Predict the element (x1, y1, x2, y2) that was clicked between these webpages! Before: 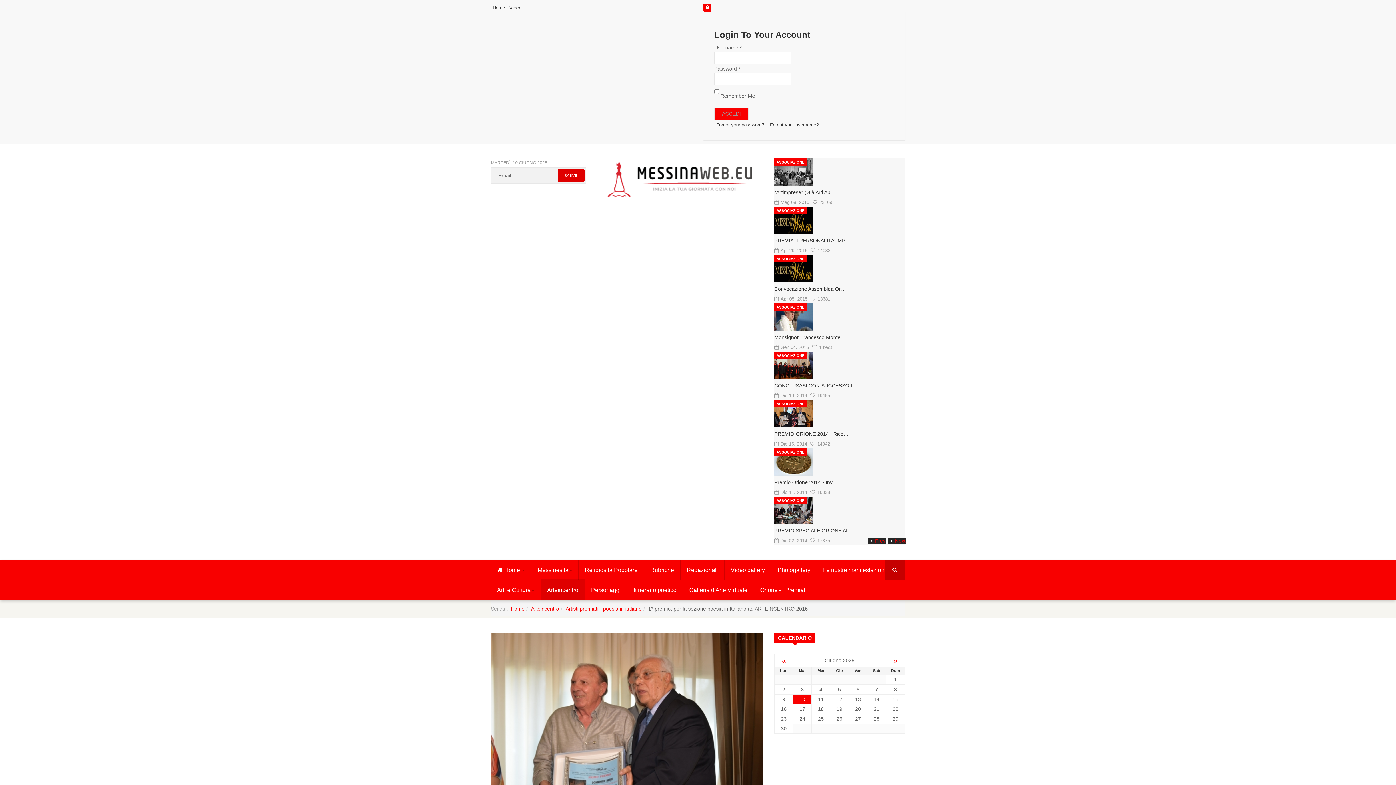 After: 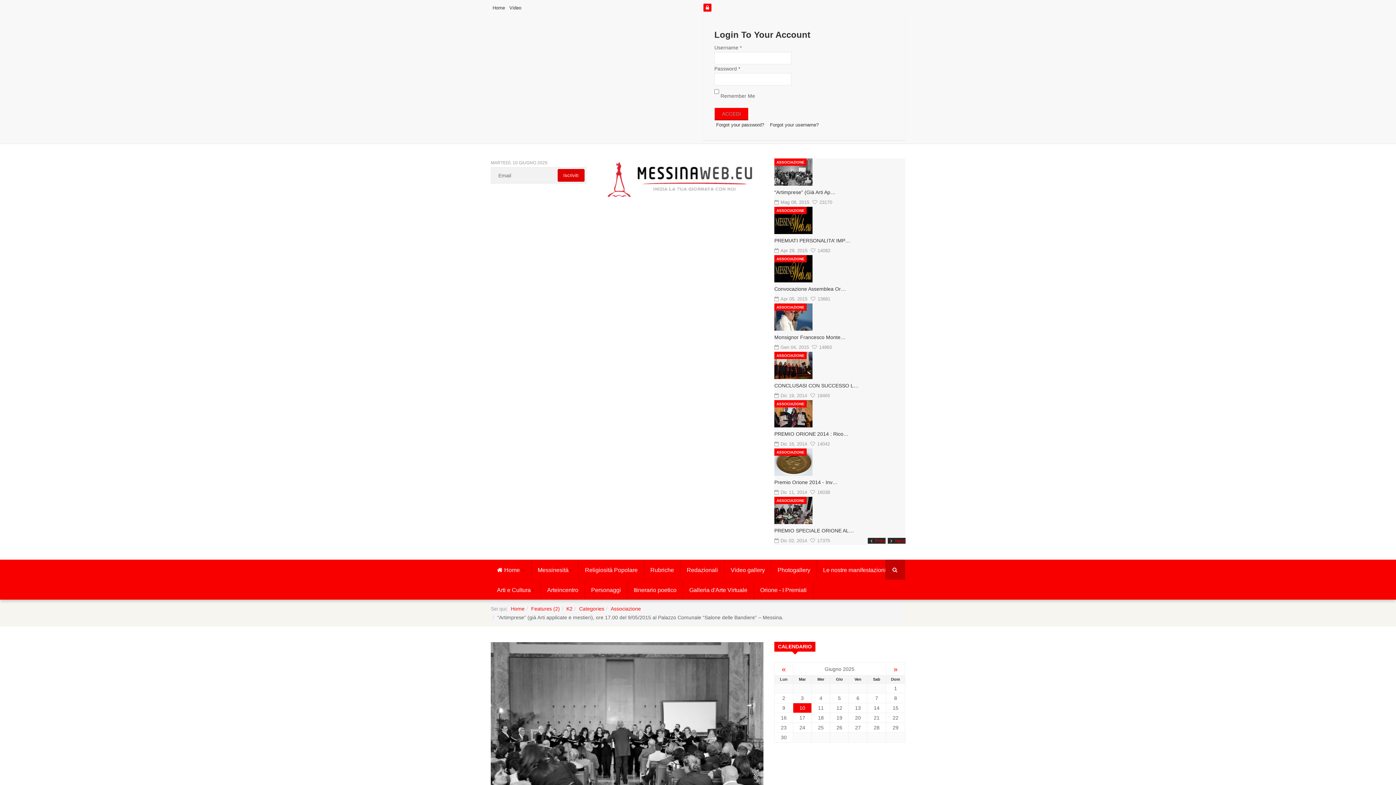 Action: bbox: (774, 168, 812, 174)